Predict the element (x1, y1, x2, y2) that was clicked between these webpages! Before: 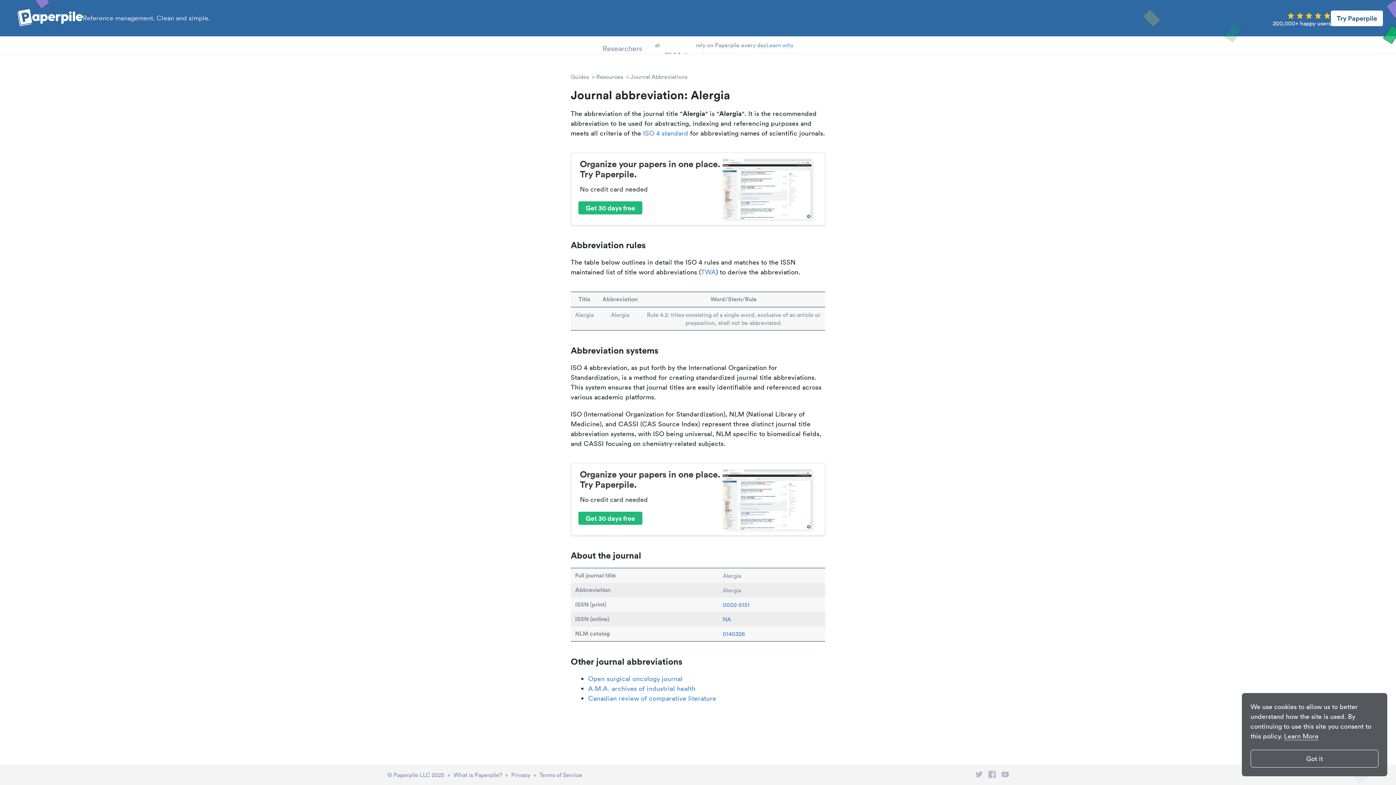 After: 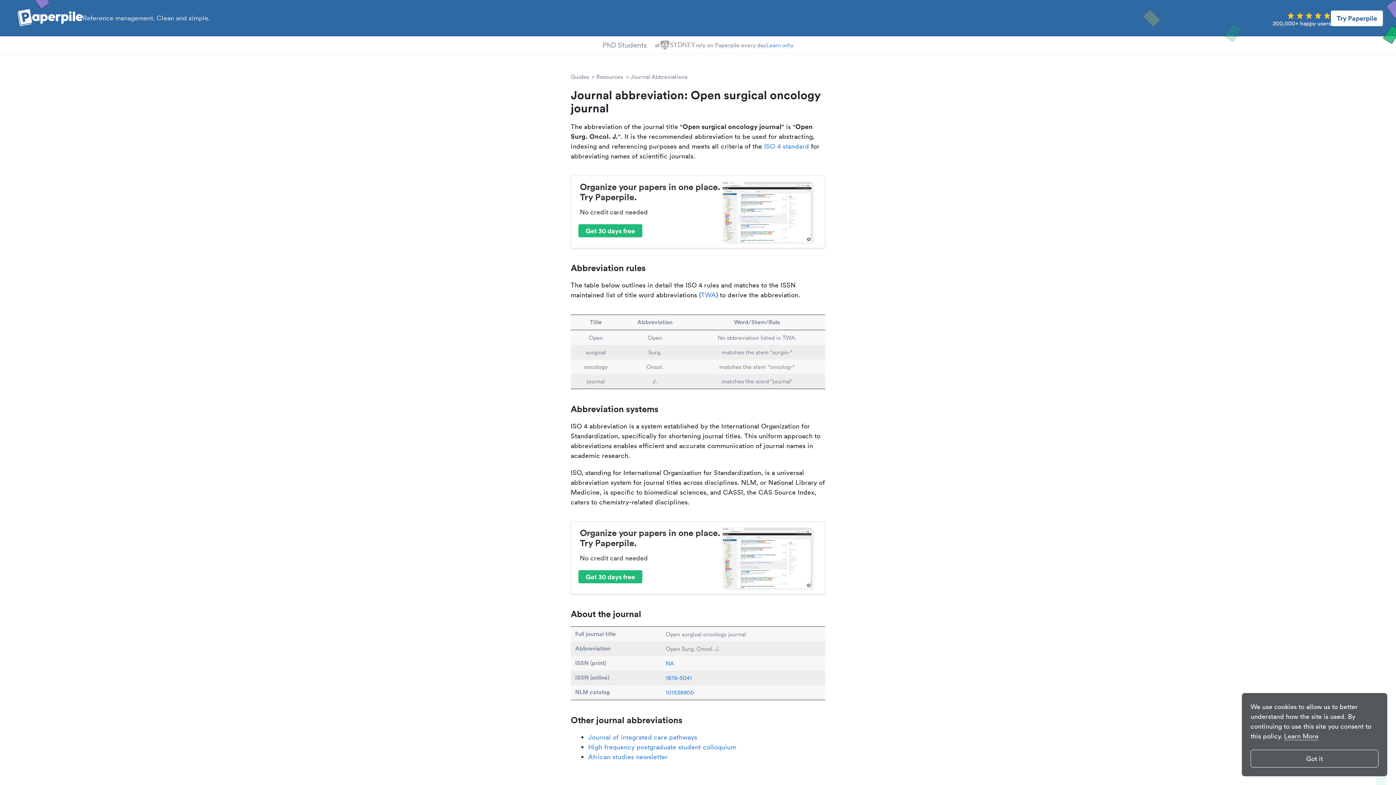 Action: bbox: (586, 674, 684, 683) label: Open surgical oncology journal